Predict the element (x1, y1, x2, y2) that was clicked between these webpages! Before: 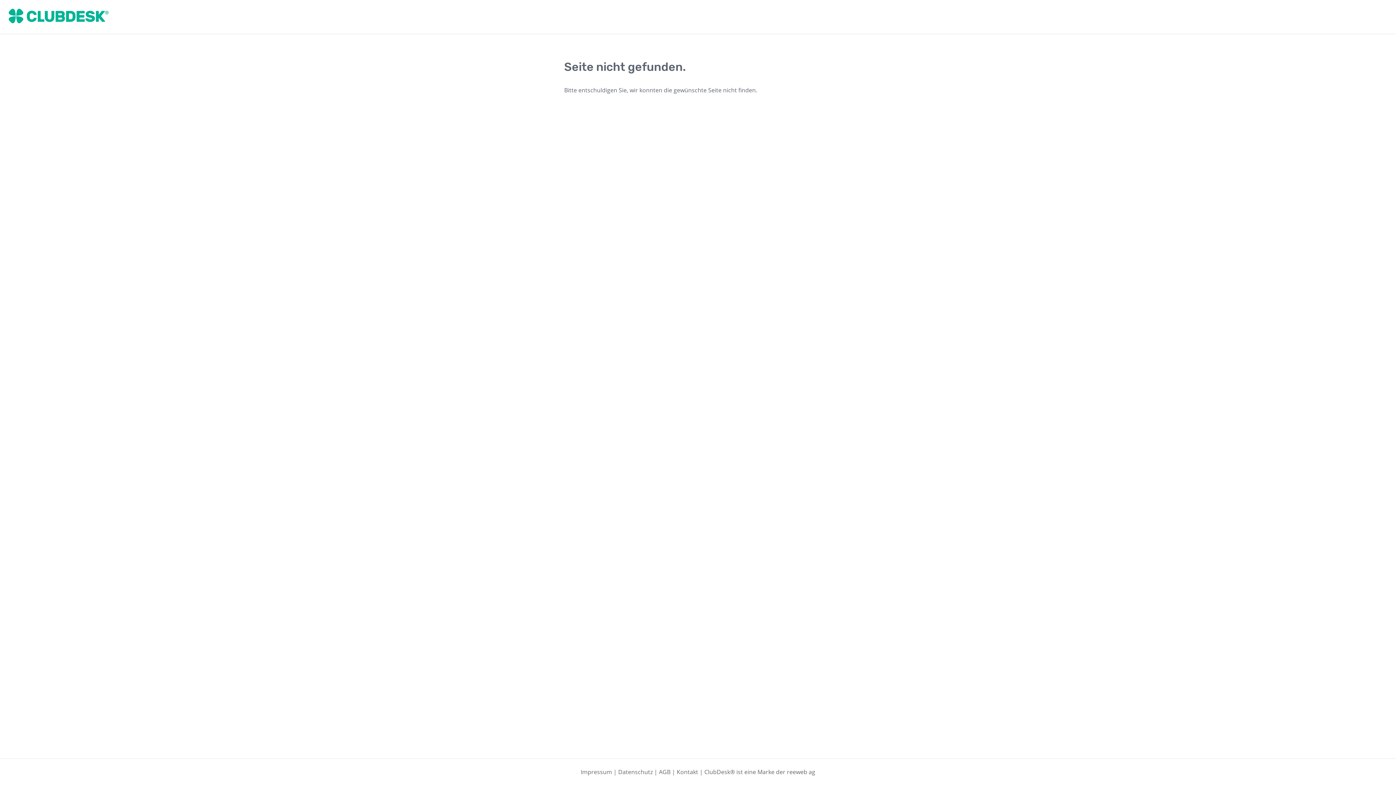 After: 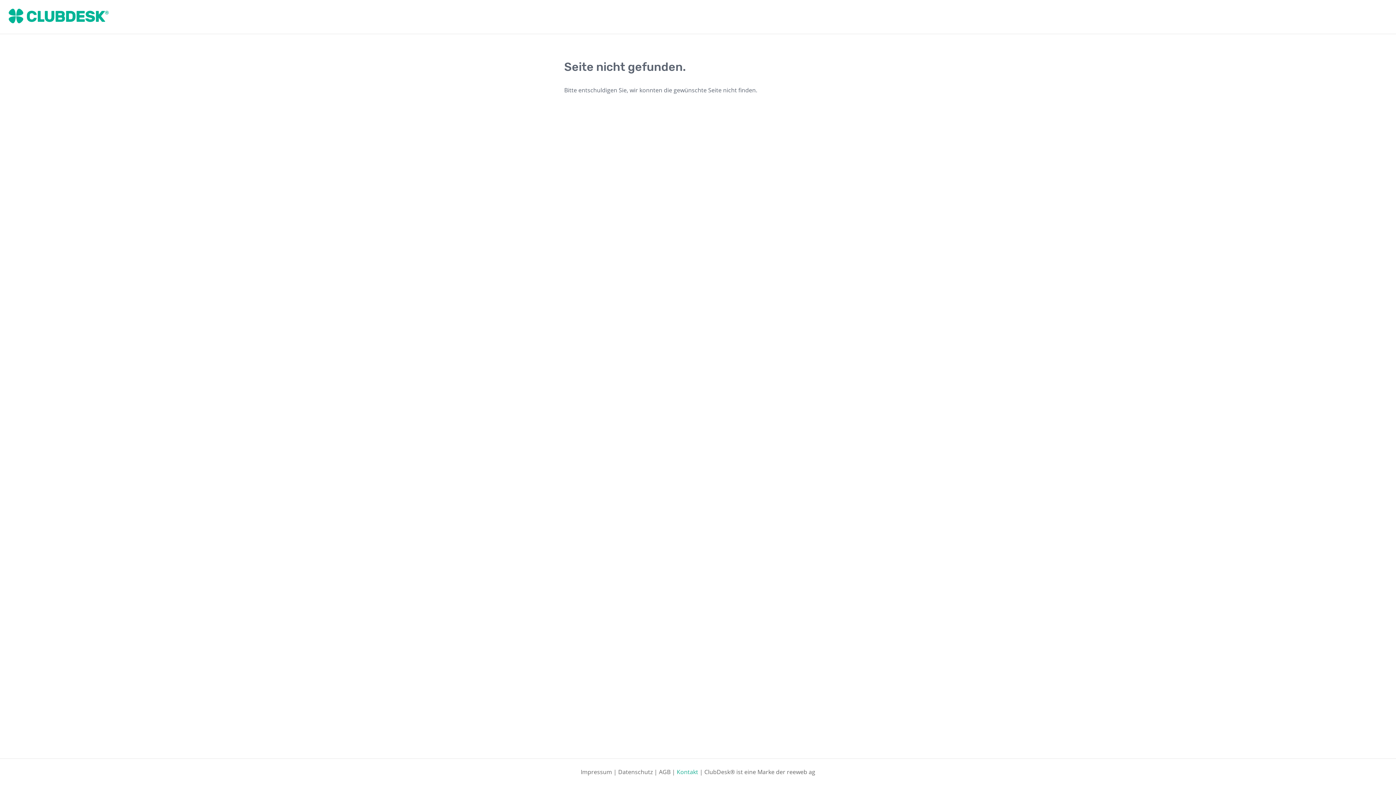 Action: label: Kontakt bbox: (676, 768, 698, 776)